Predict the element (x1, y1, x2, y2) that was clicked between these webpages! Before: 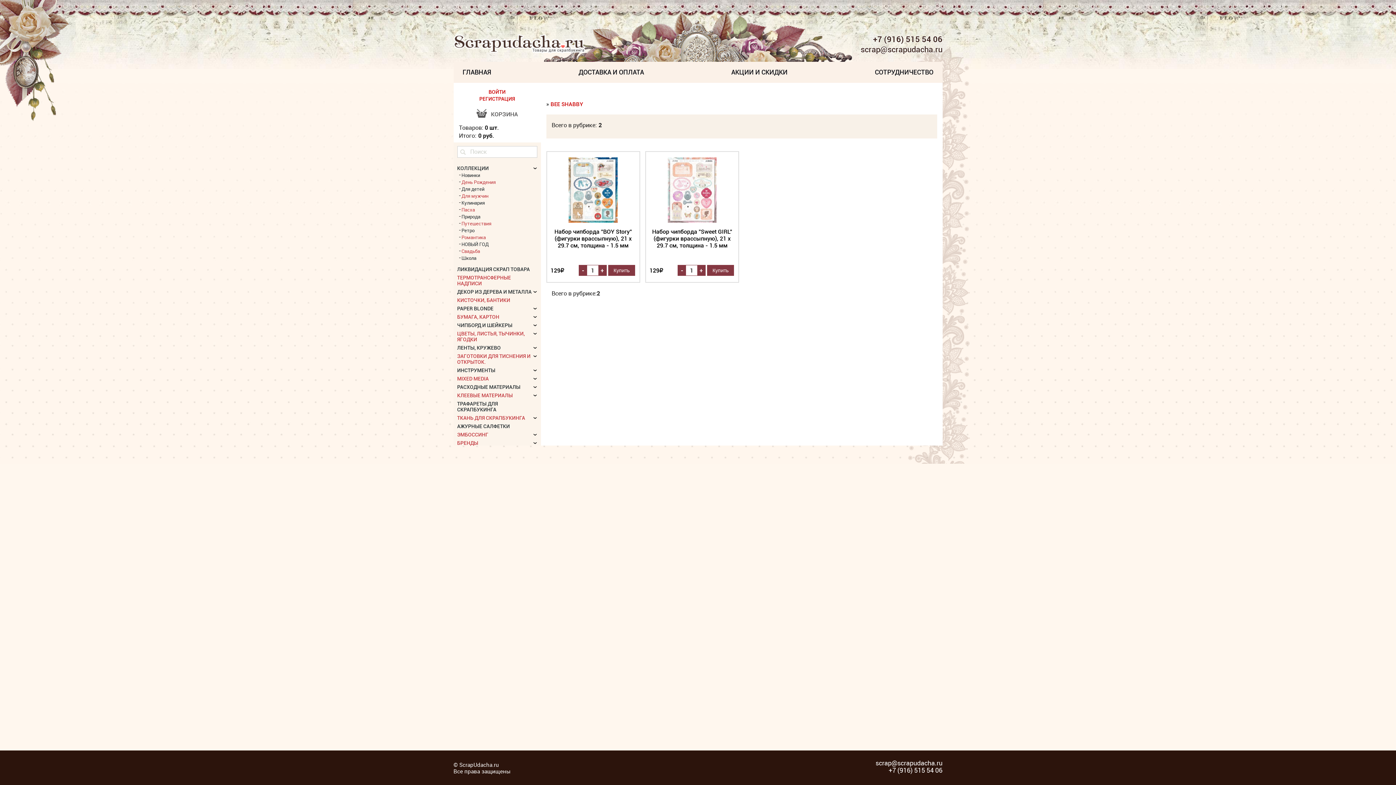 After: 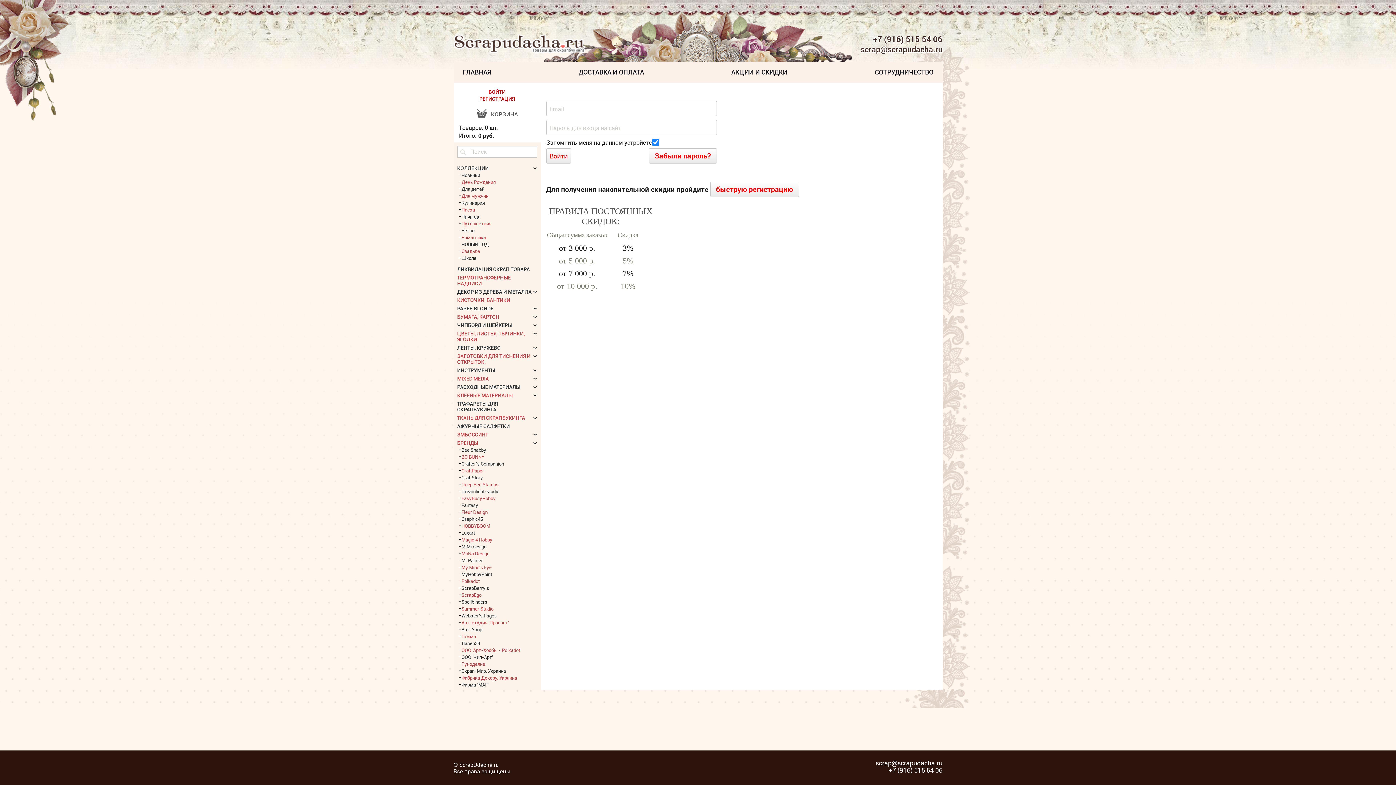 Action: bbox: (488, 89, 505, 94) label: ВОЙТИ